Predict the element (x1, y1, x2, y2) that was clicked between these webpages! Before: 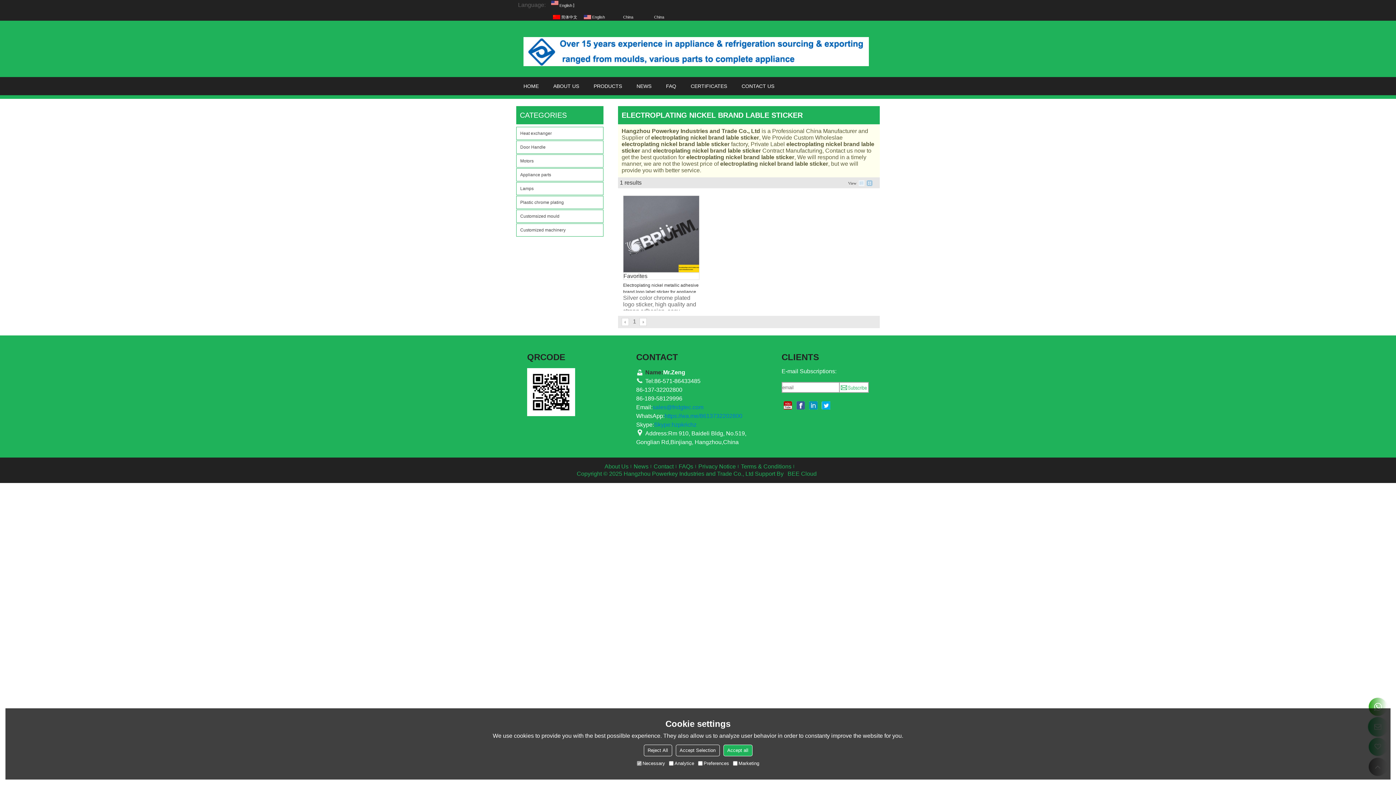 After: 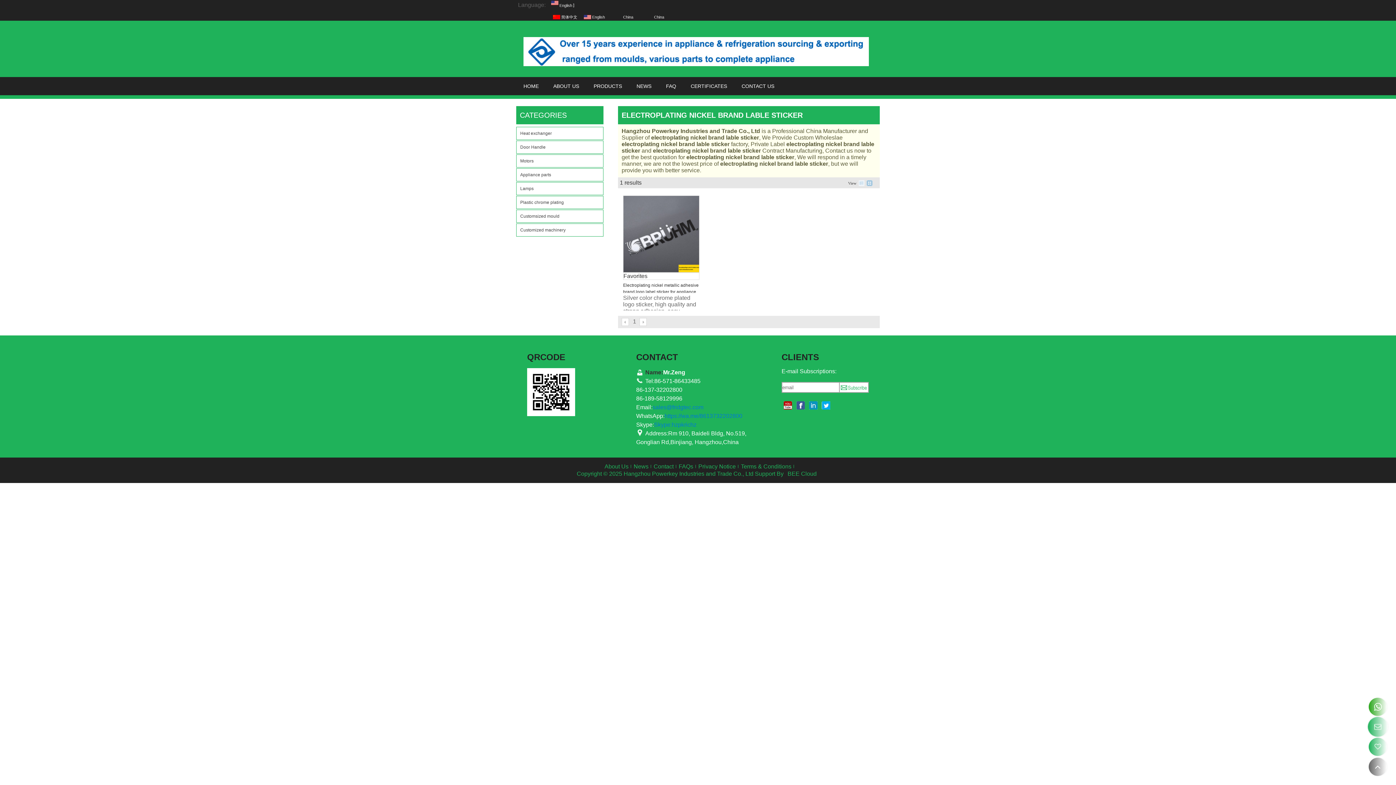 Action: bbox: (675, 745, 719, 756) label: Accept Selection